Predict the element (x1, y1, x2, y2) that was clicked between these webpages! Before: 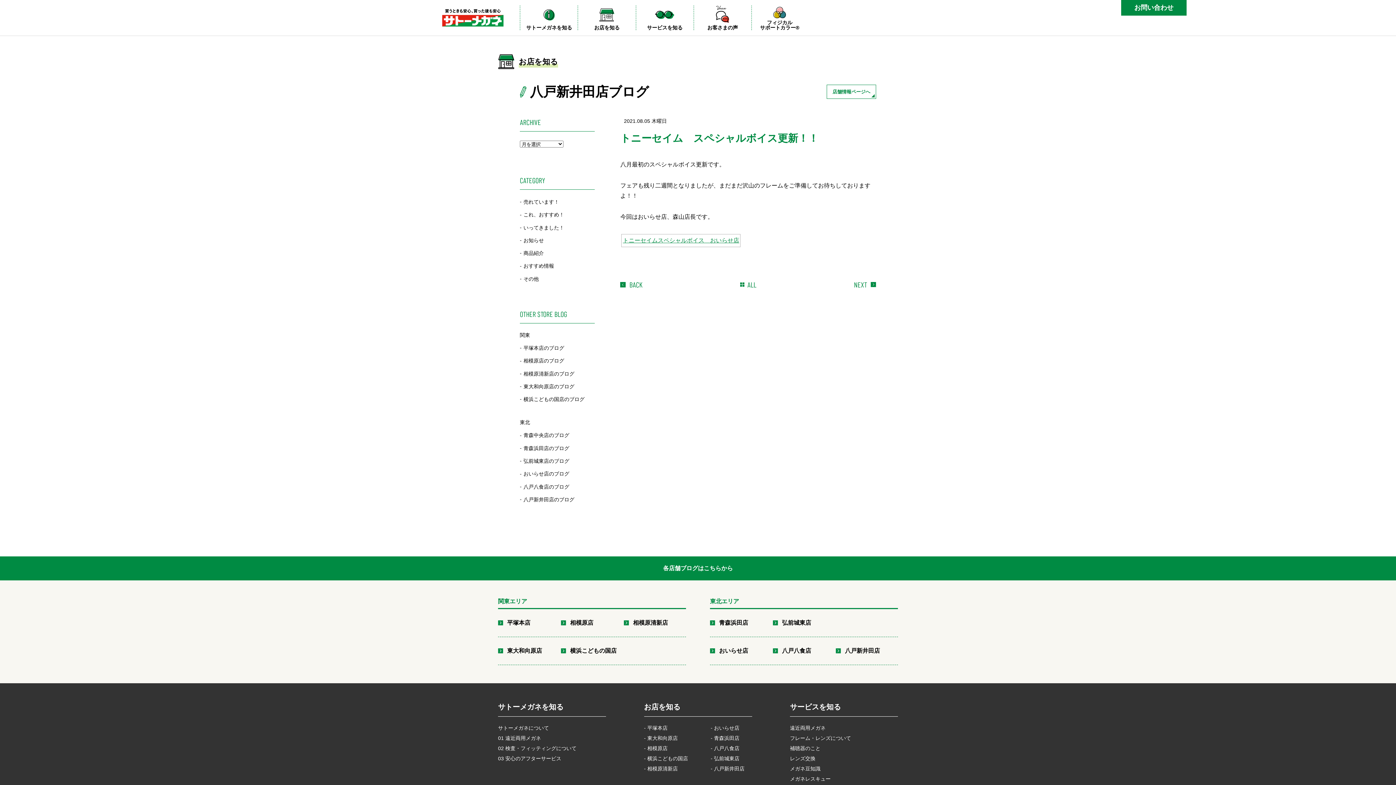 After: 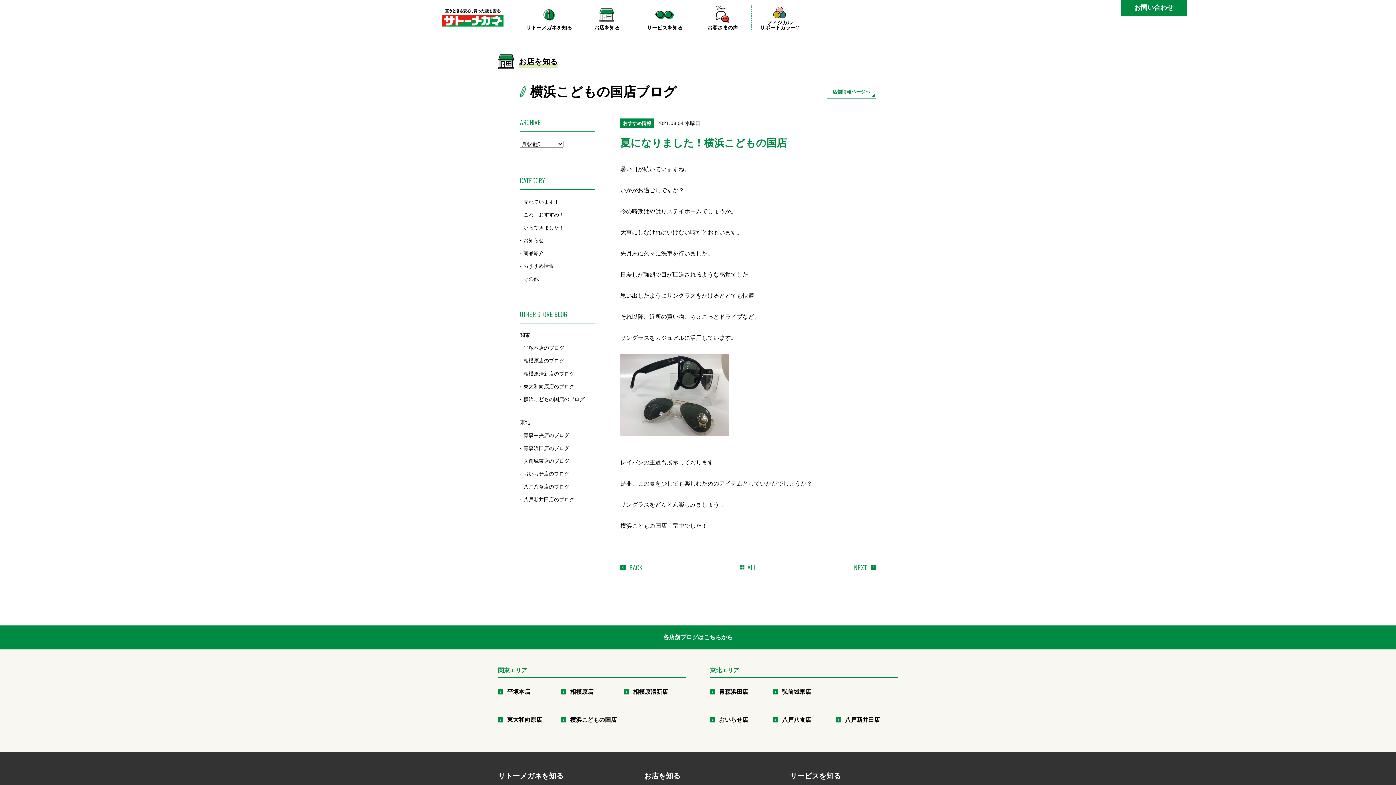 Action: label: BACK bbox: (620, 280, 642, 289)